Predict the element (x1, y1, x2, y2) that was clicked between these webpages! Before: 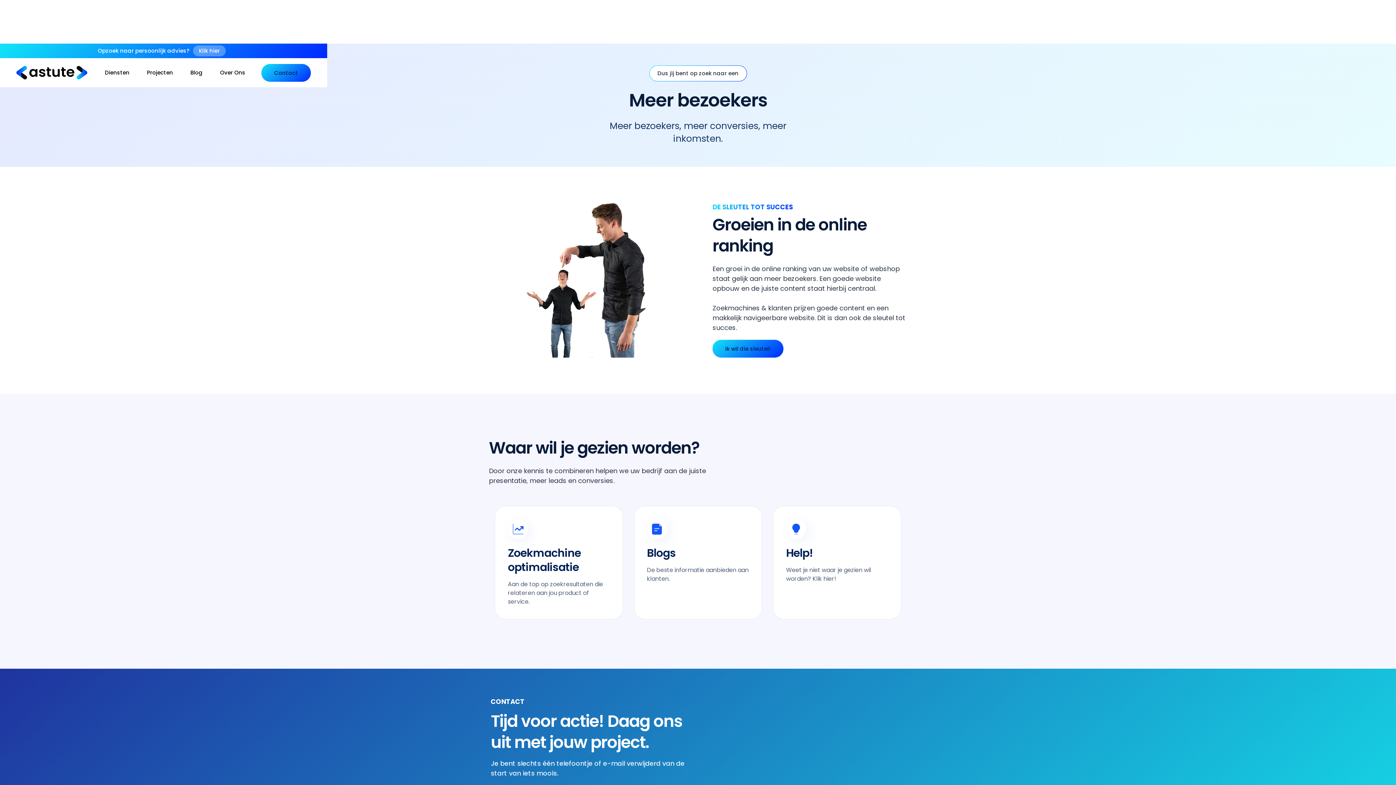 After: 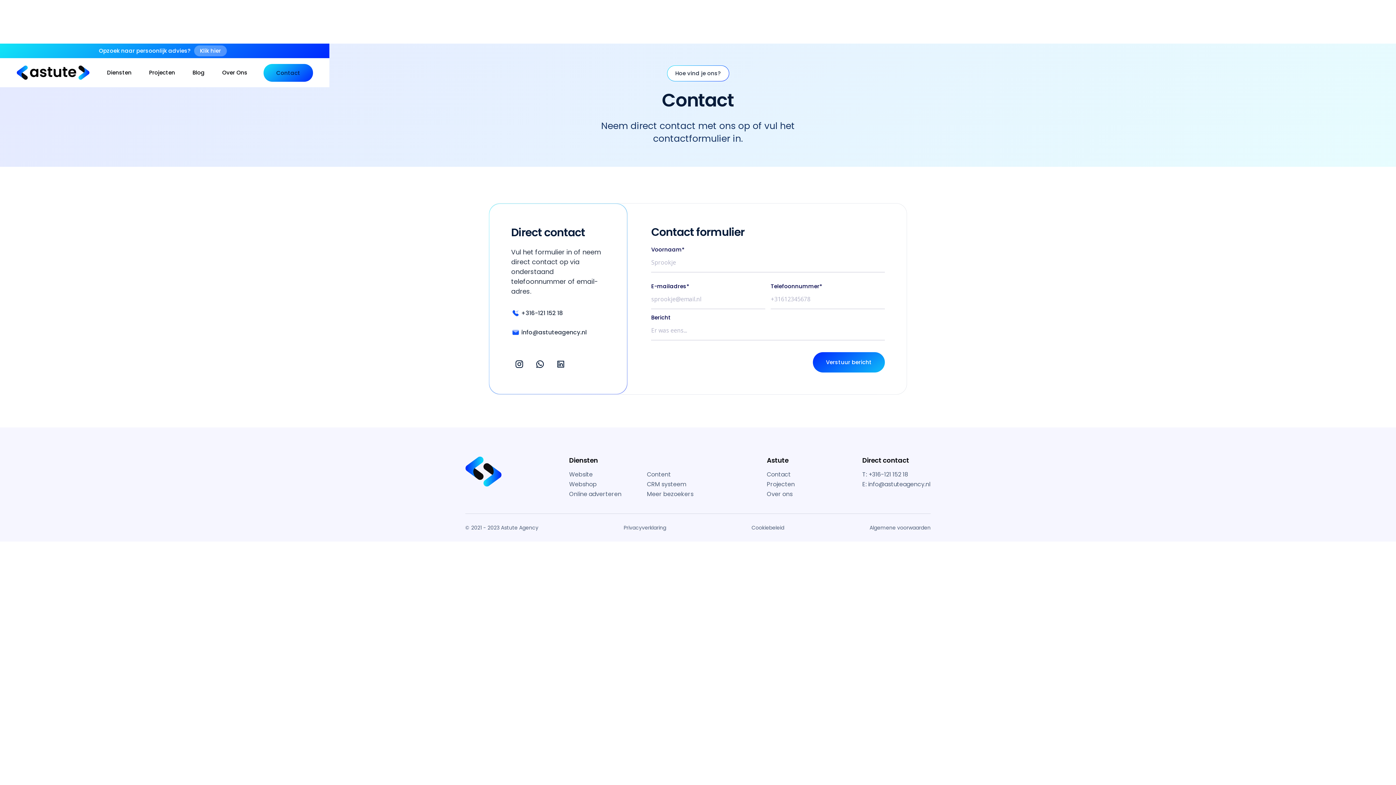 Action: bbox: (193, 45, 225, 56) label: Klik hier